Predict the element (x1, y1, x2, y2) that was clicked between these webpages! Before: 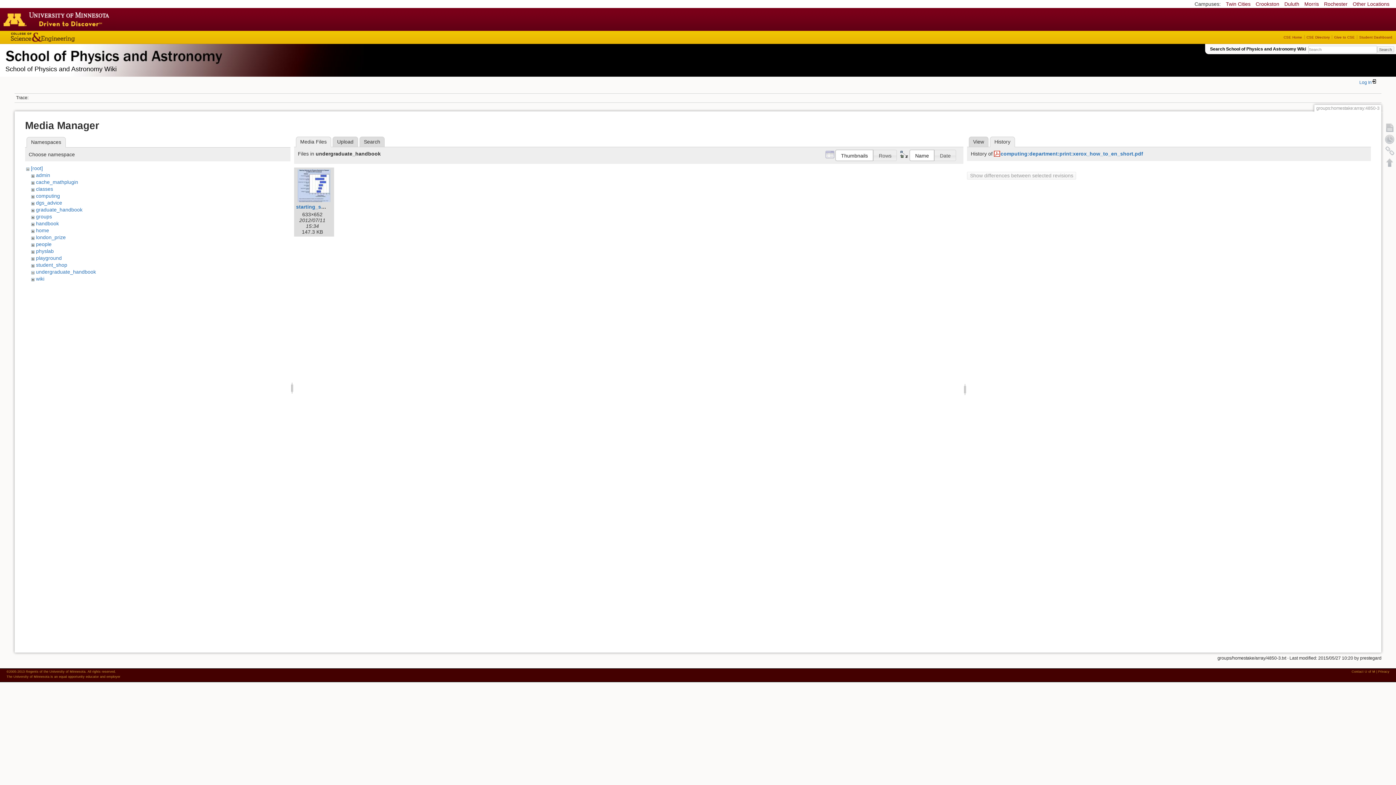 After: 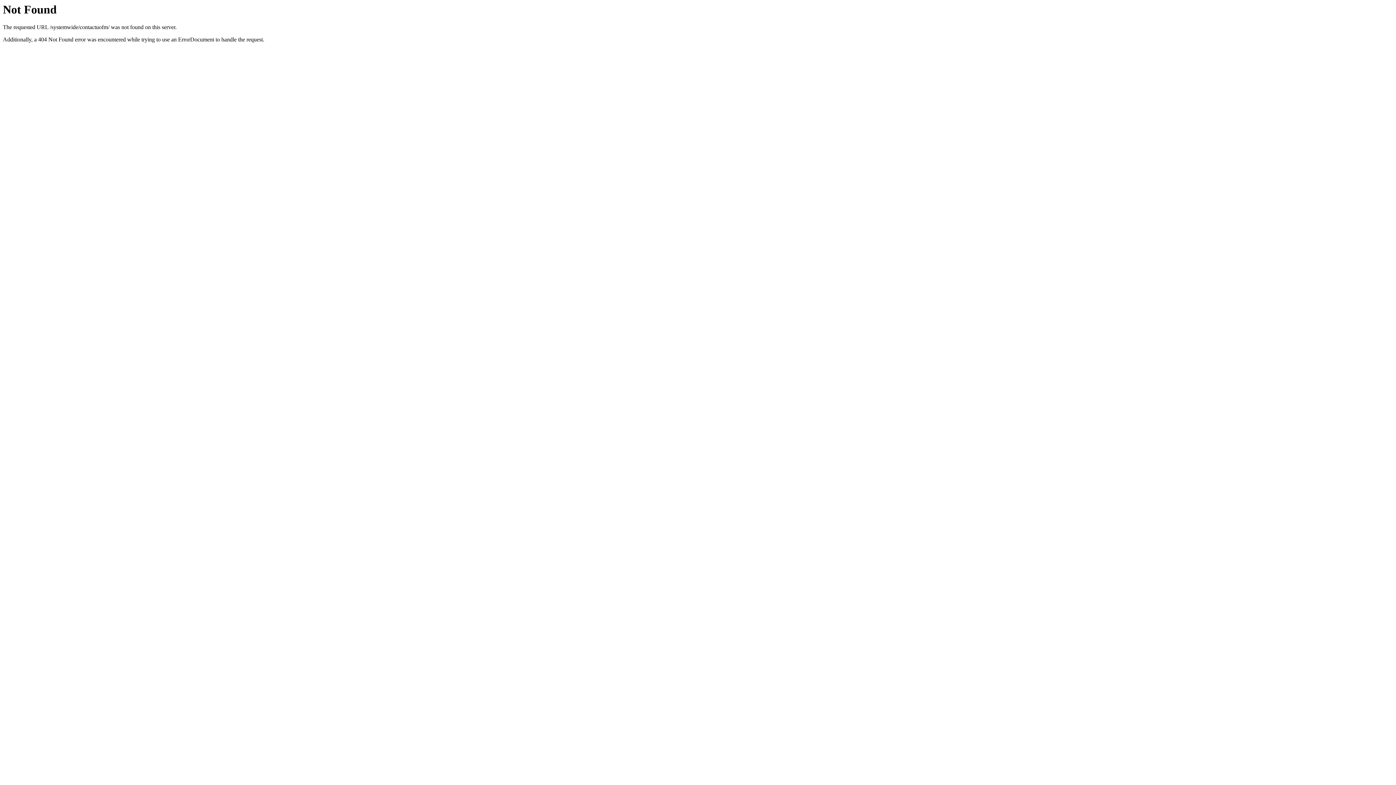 Action: bbox: (1352, 670, 1375, 673) label: Contact U of M